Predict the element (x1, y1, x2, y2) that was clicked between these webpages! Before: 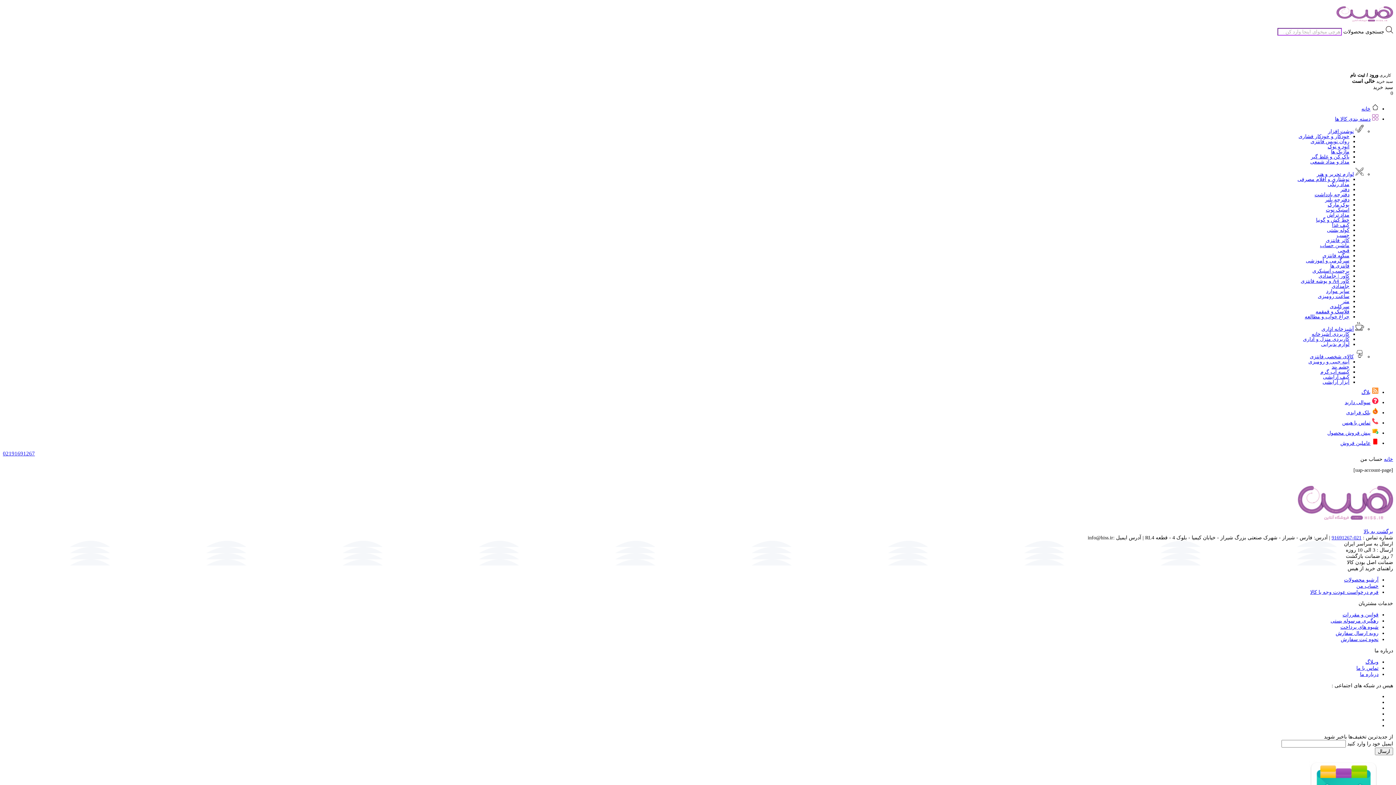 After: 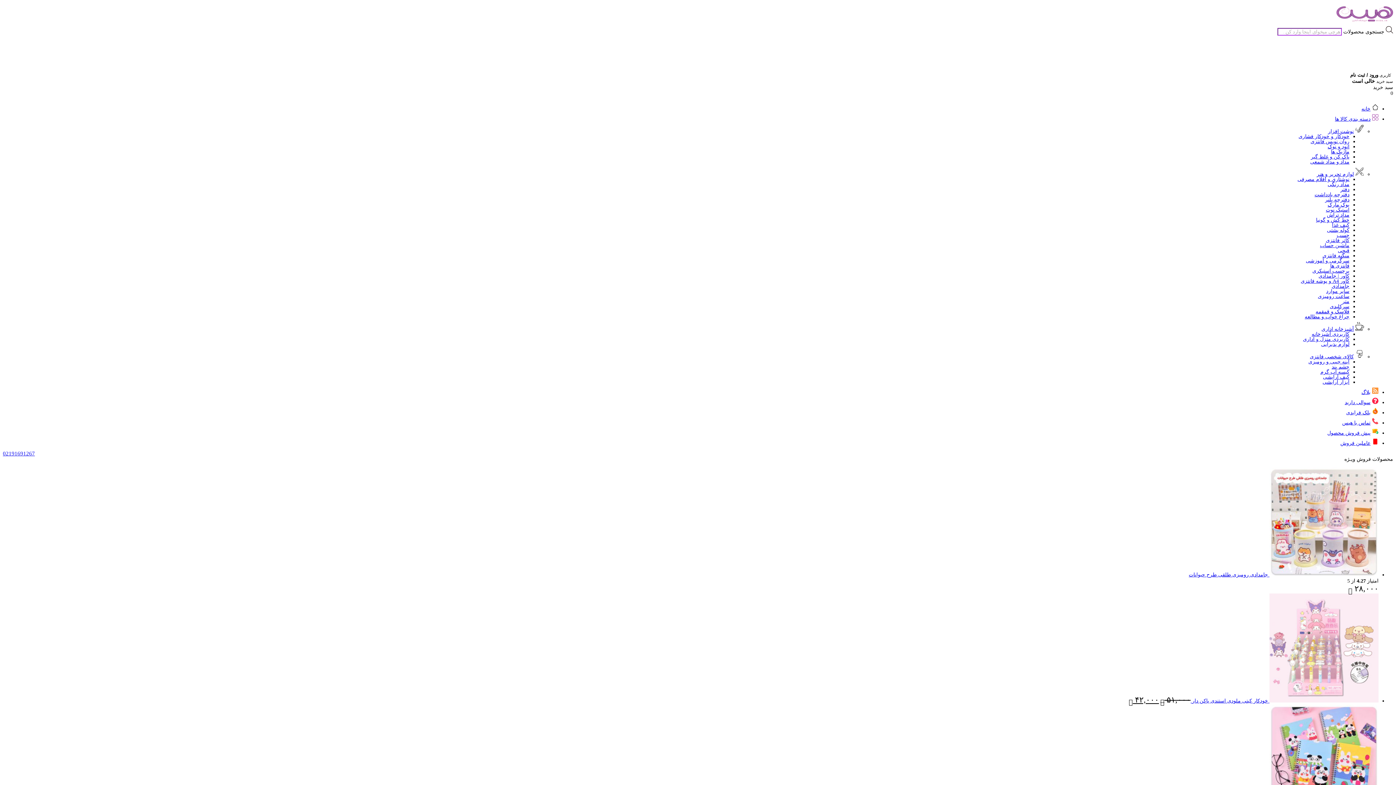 Action: bbox: (1322, 379, 1349, 385) label: ابزار آرایشی